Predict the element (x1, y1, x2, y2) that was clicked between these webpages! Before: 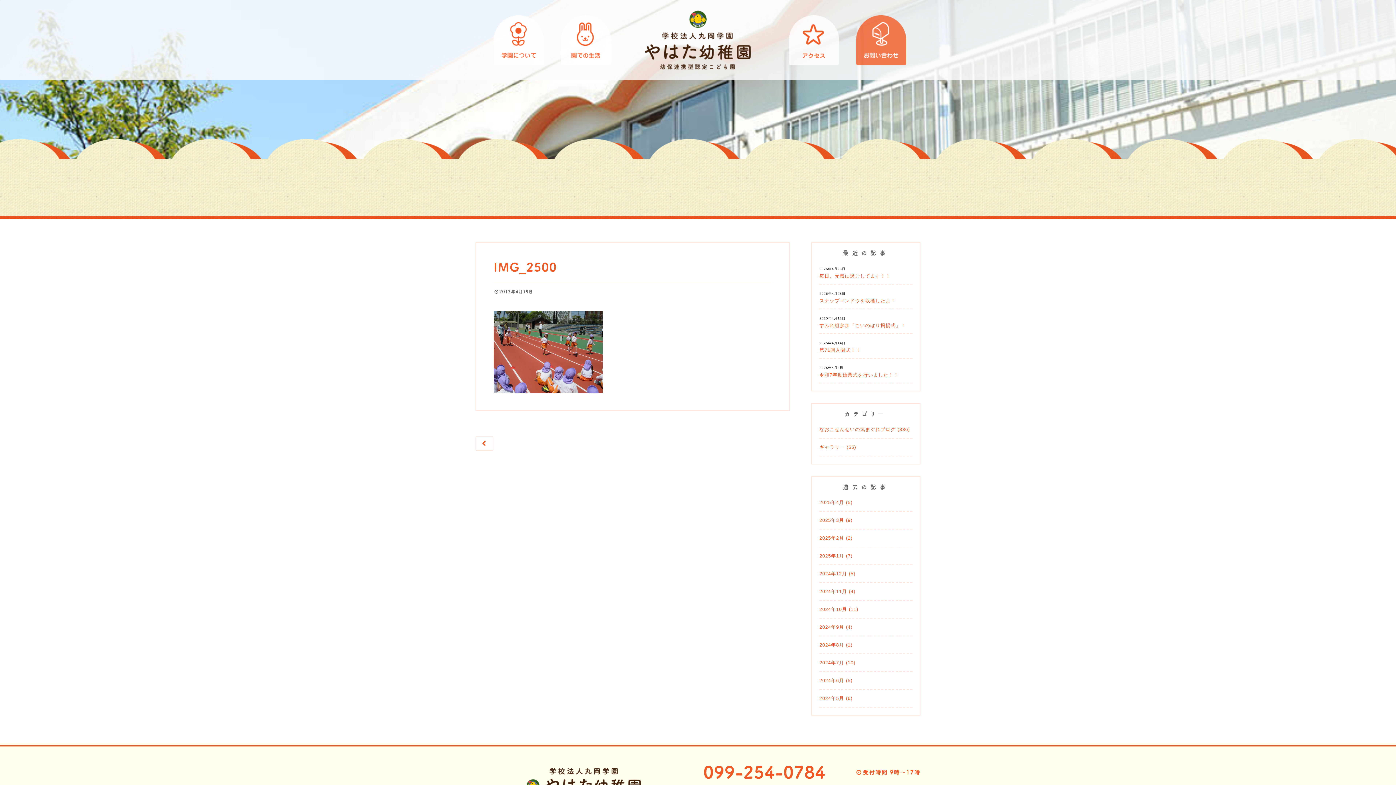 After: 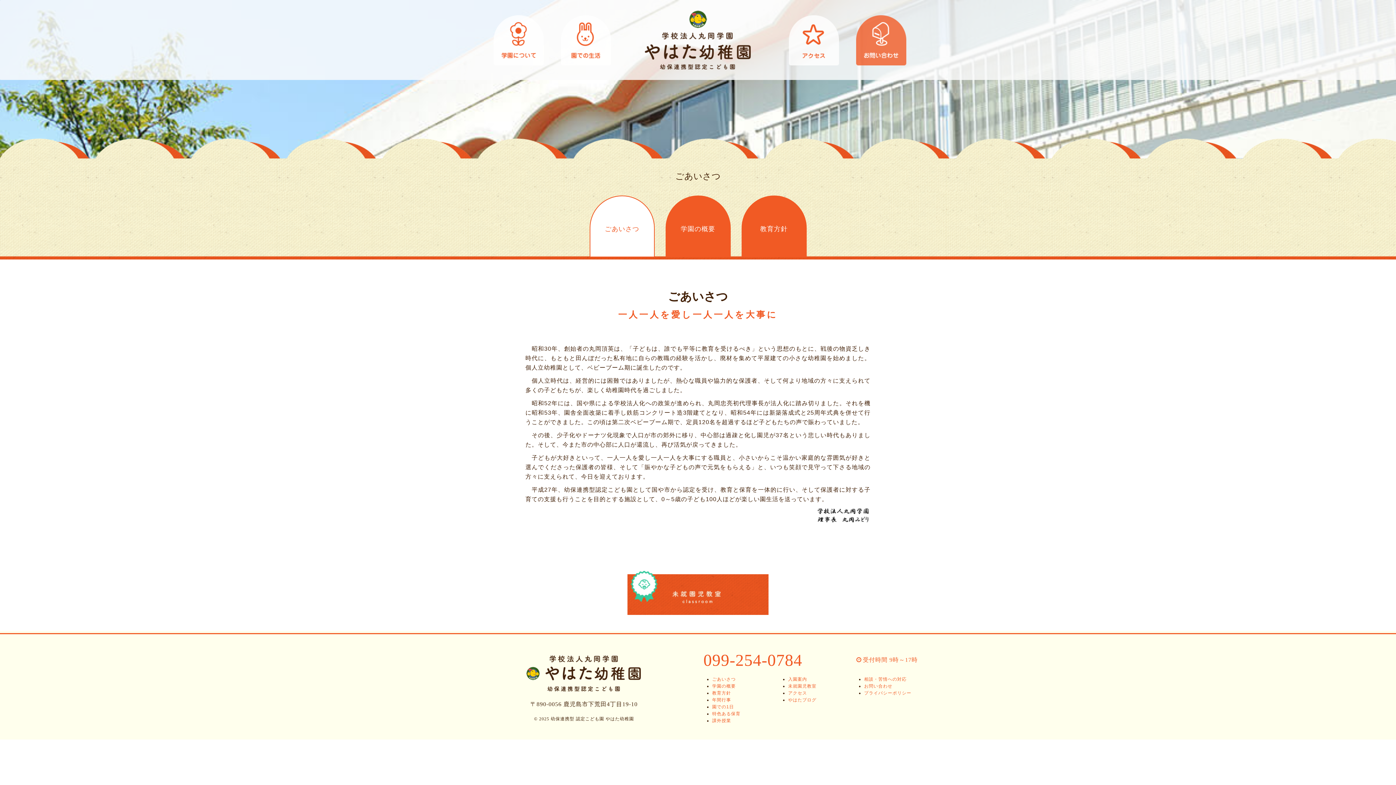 Action: bbox: (493, 15, 544, 65) label: 学園について